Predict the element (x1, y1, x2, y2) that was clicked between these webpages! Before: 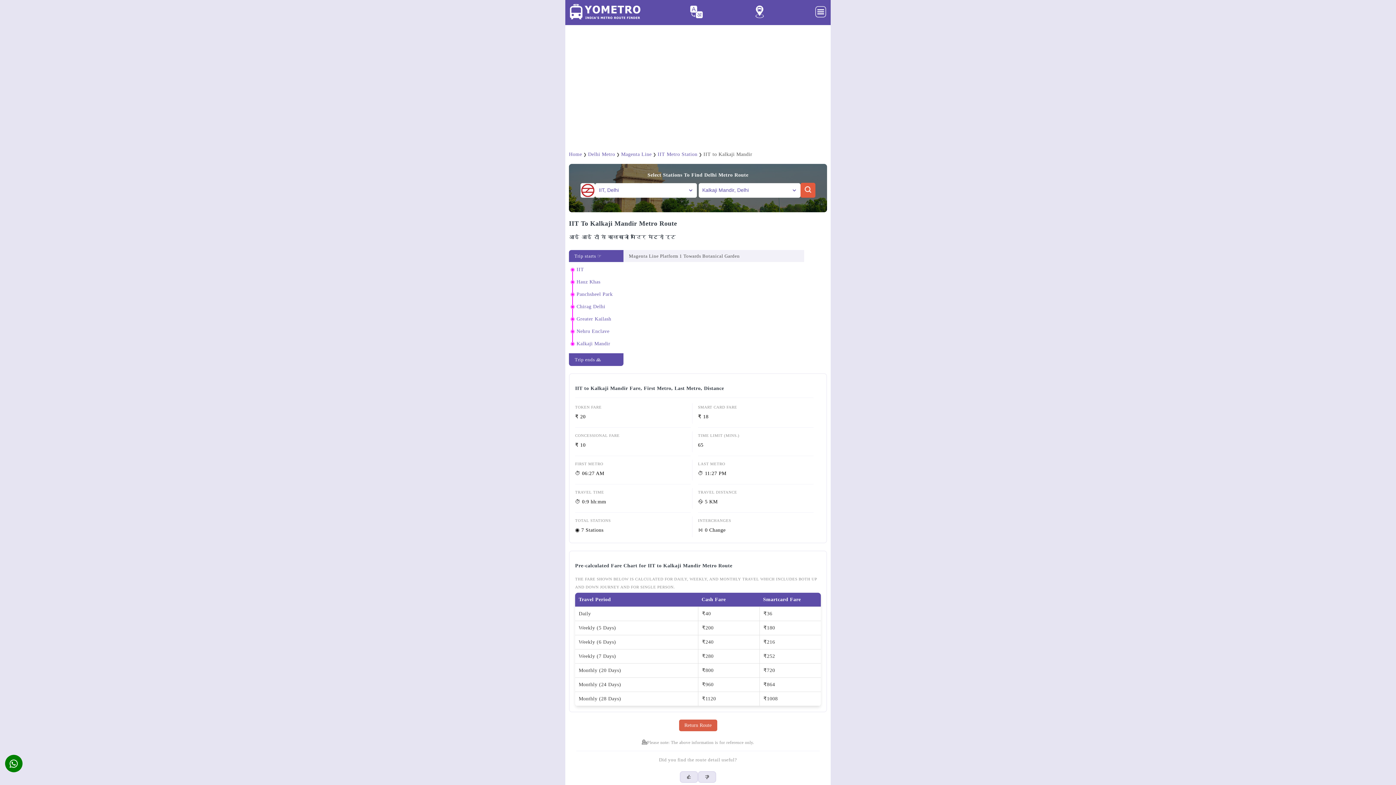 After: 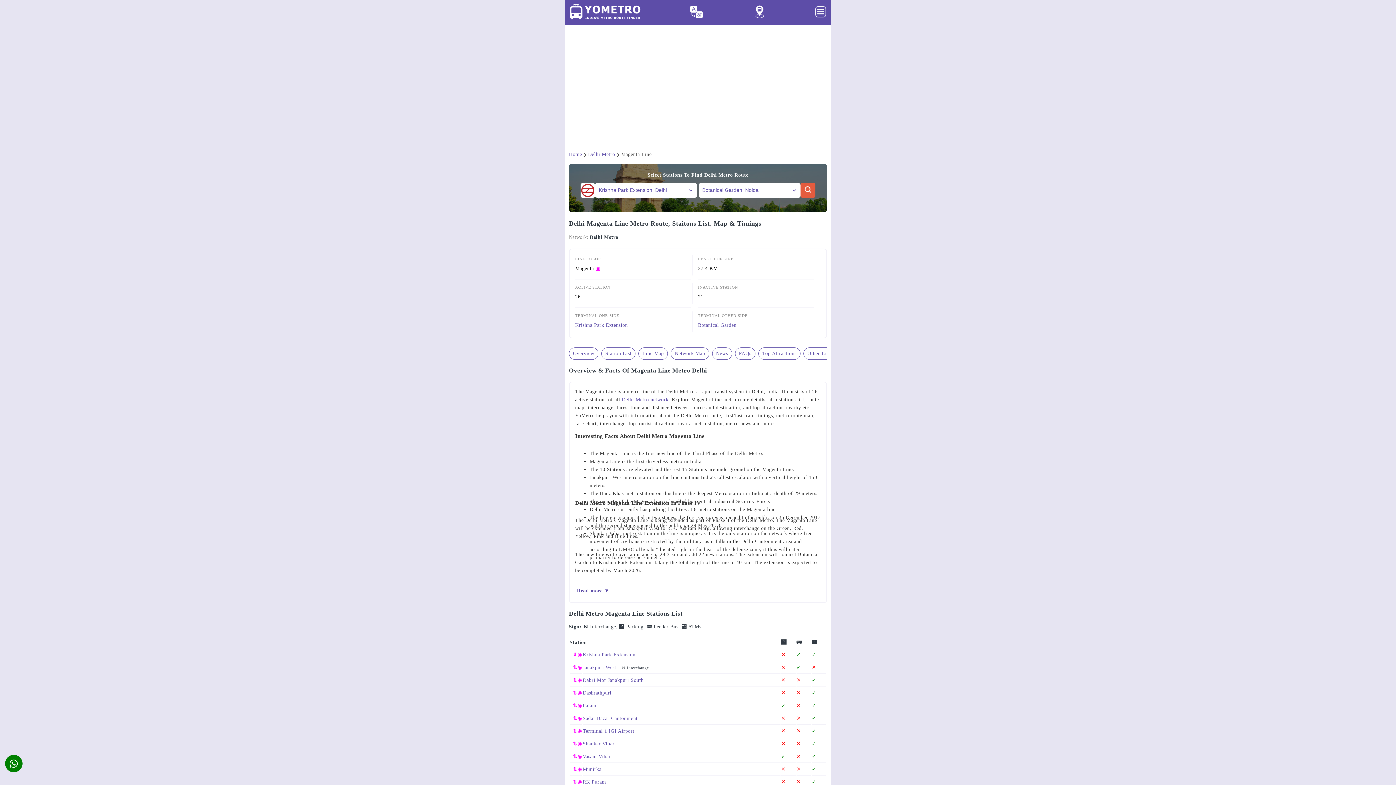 Action: label: Magenta Line bbox: (621, 151, 651, 157)